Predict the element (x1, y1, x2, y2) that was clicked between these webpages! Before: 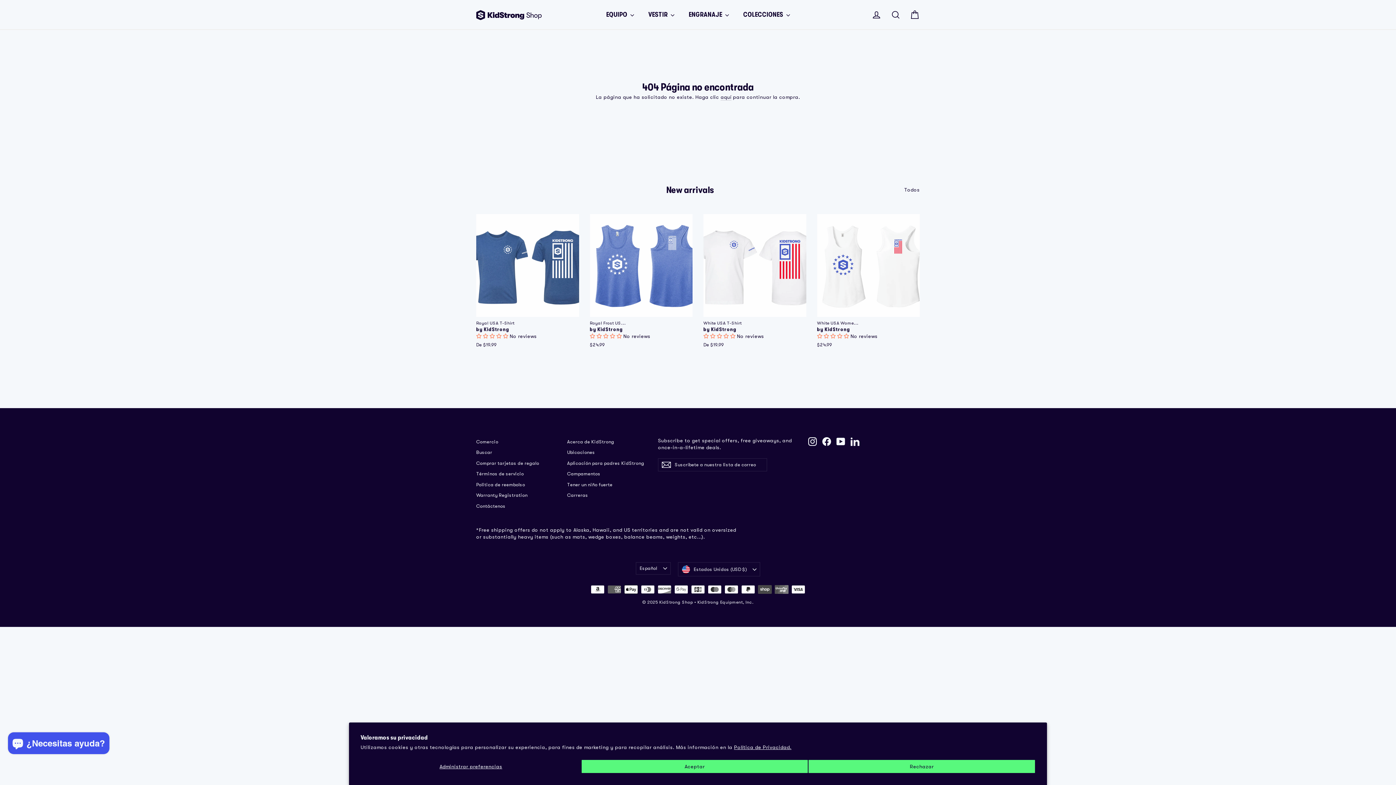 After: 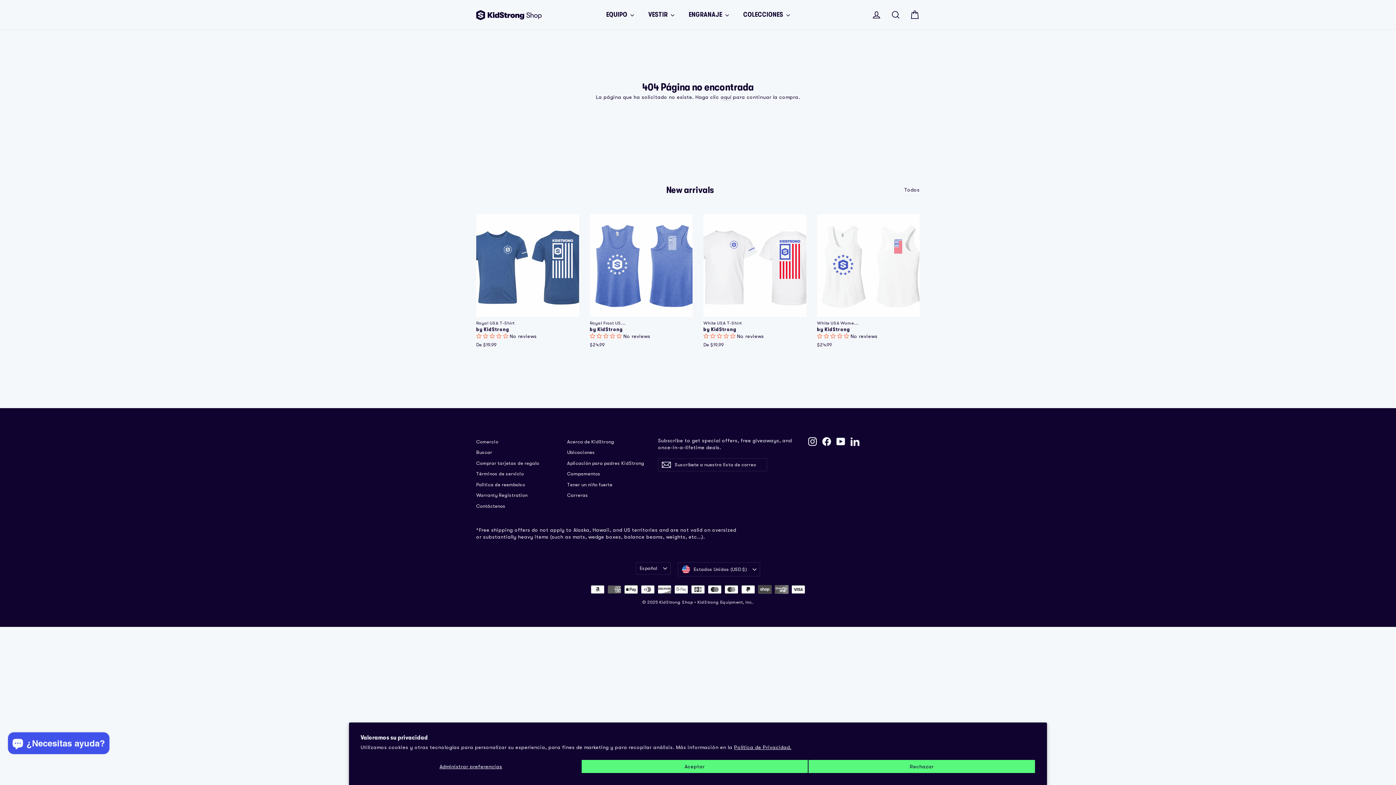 Action: bbox: (822, 437, 831, 446) label: Facebook